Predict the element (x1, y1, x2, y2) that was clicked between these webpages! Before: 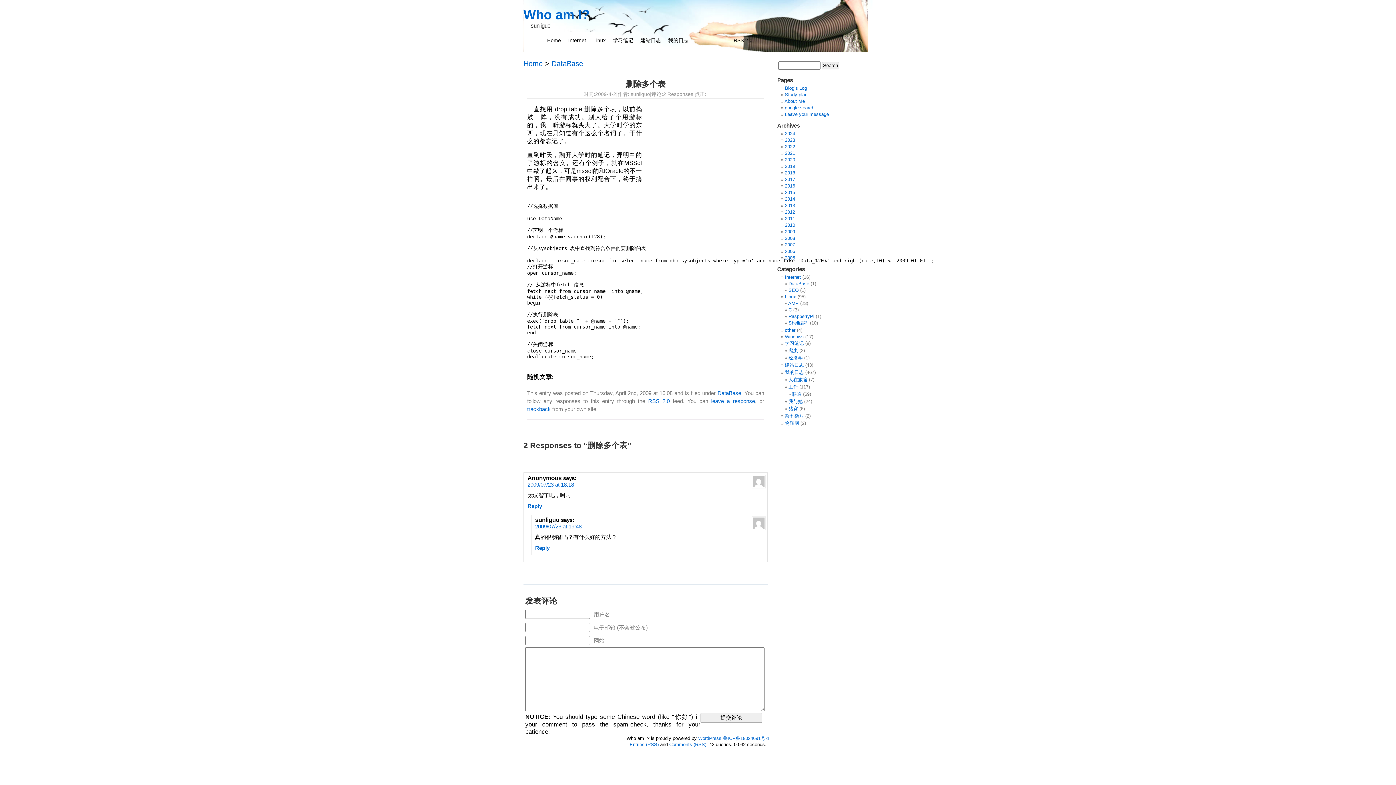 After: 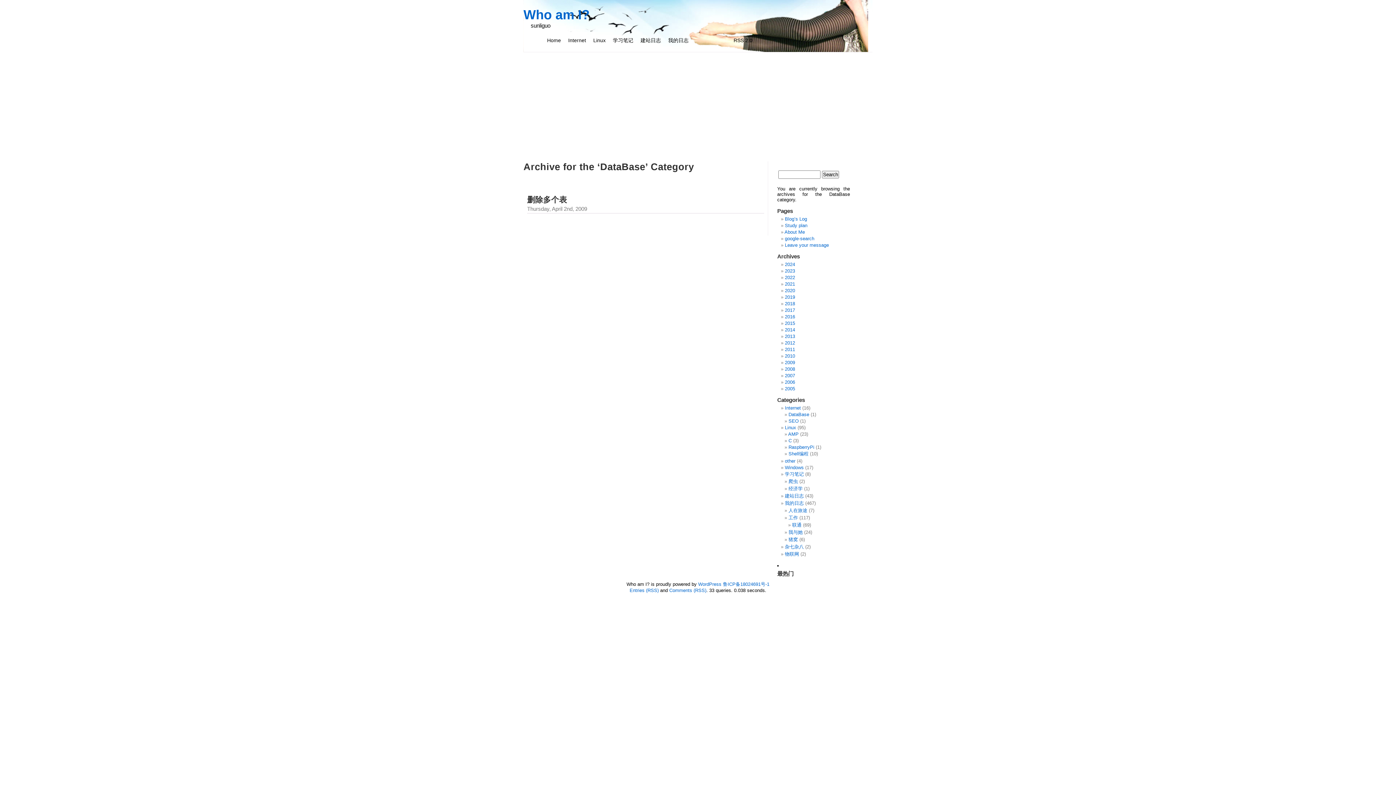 Action: label: DataBase bbox: (788, 281, 809, 286)